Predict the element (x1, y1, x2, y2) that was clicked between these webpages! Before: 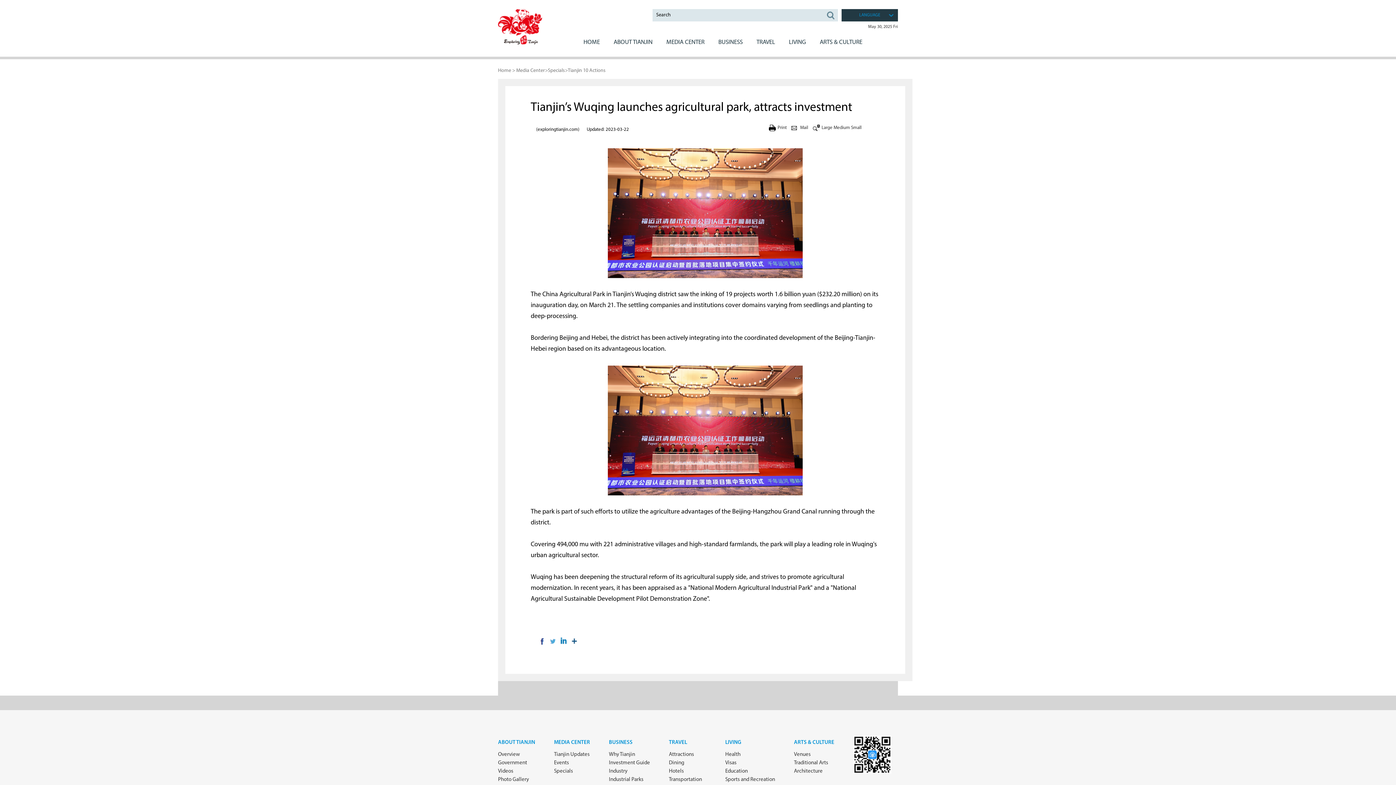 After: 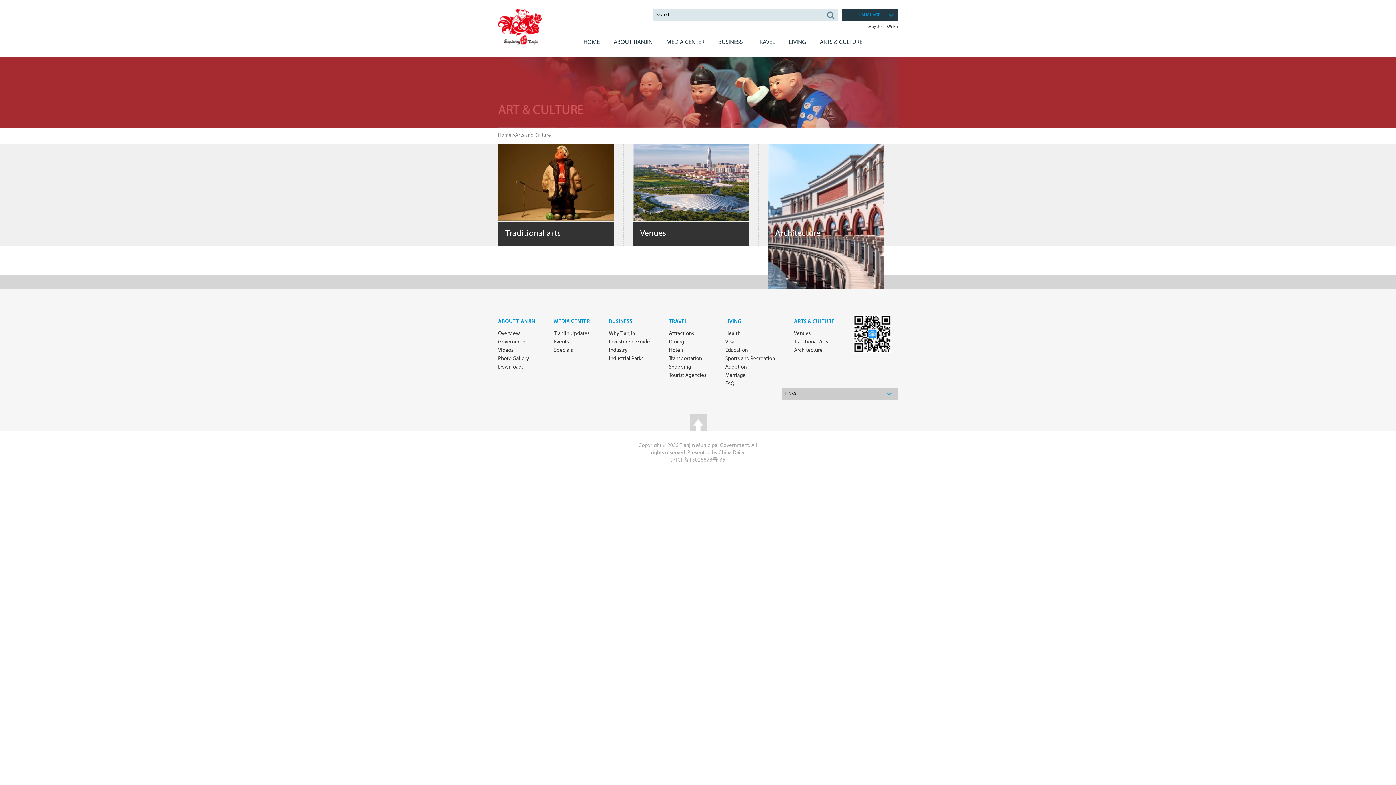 Action: bbox: (794, 740, 834, 745) label: ARTS & CULTURE